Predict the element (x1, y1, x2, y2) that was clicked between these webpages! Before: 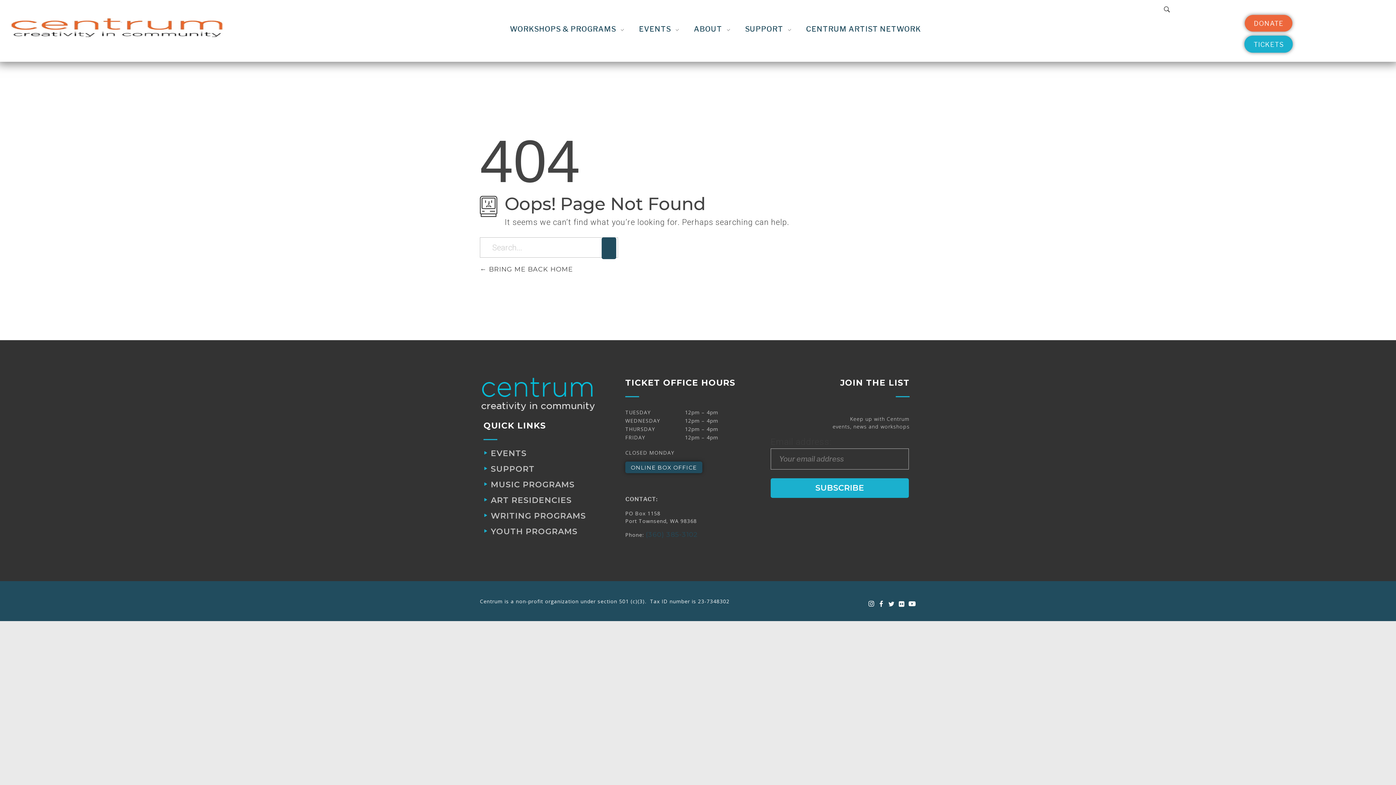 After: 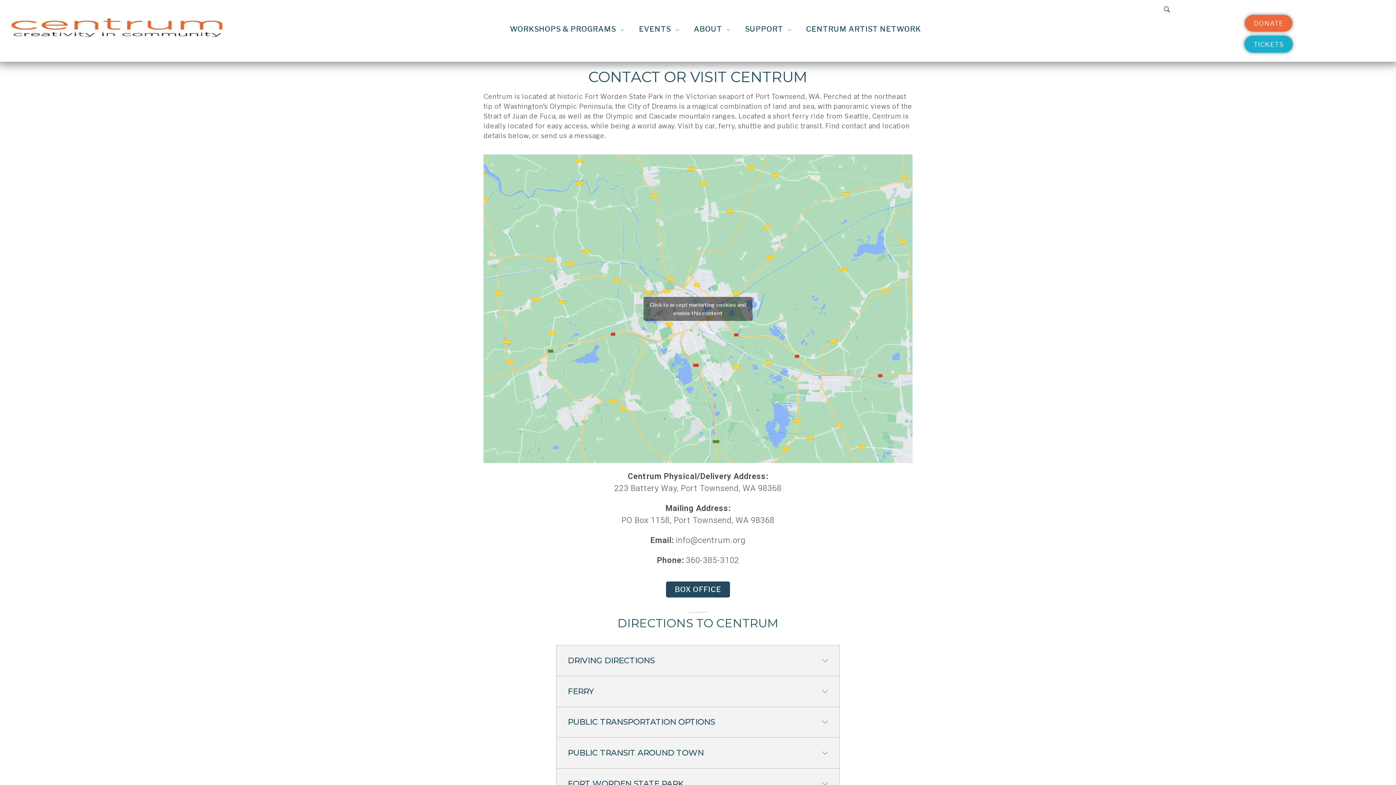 Action: bbox: (625, 495, 770, 504) label: CONTACT: